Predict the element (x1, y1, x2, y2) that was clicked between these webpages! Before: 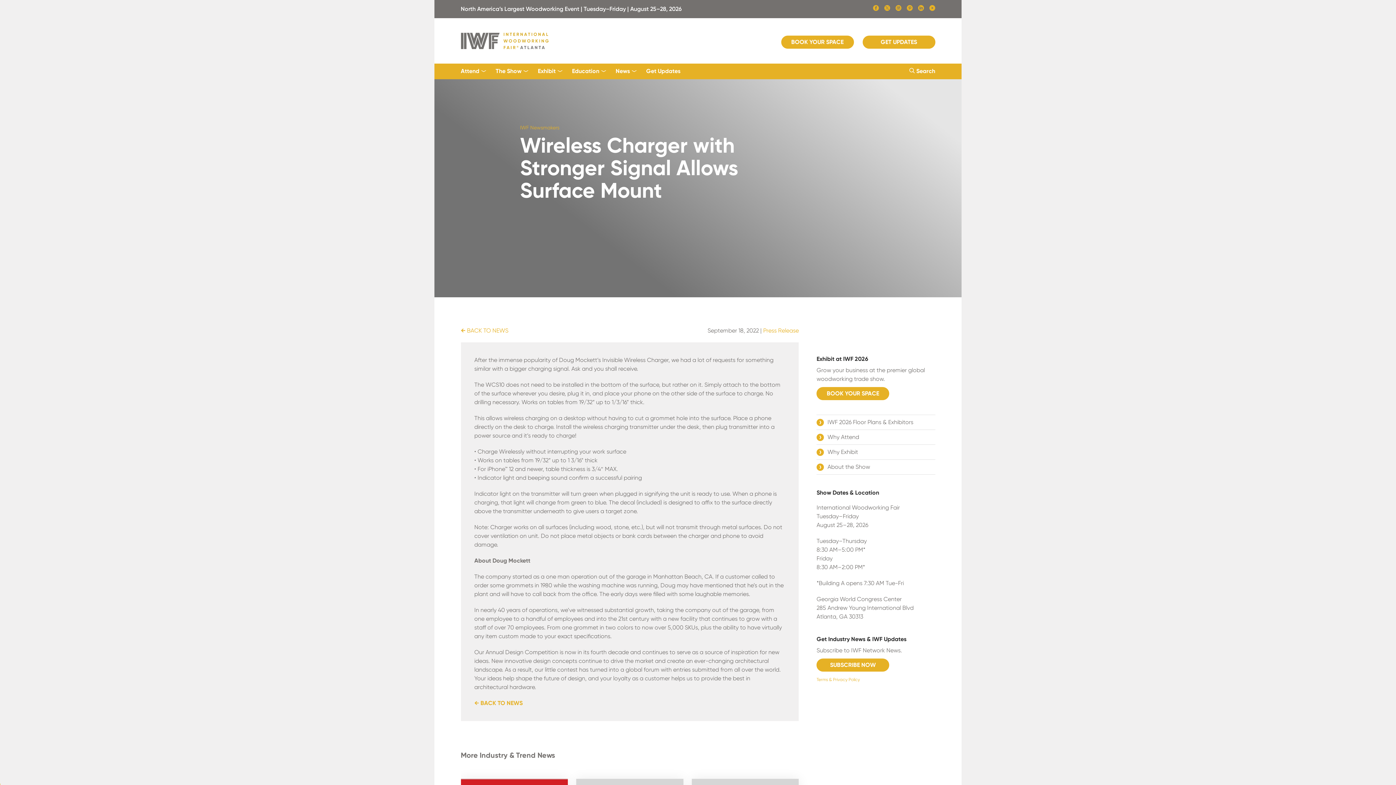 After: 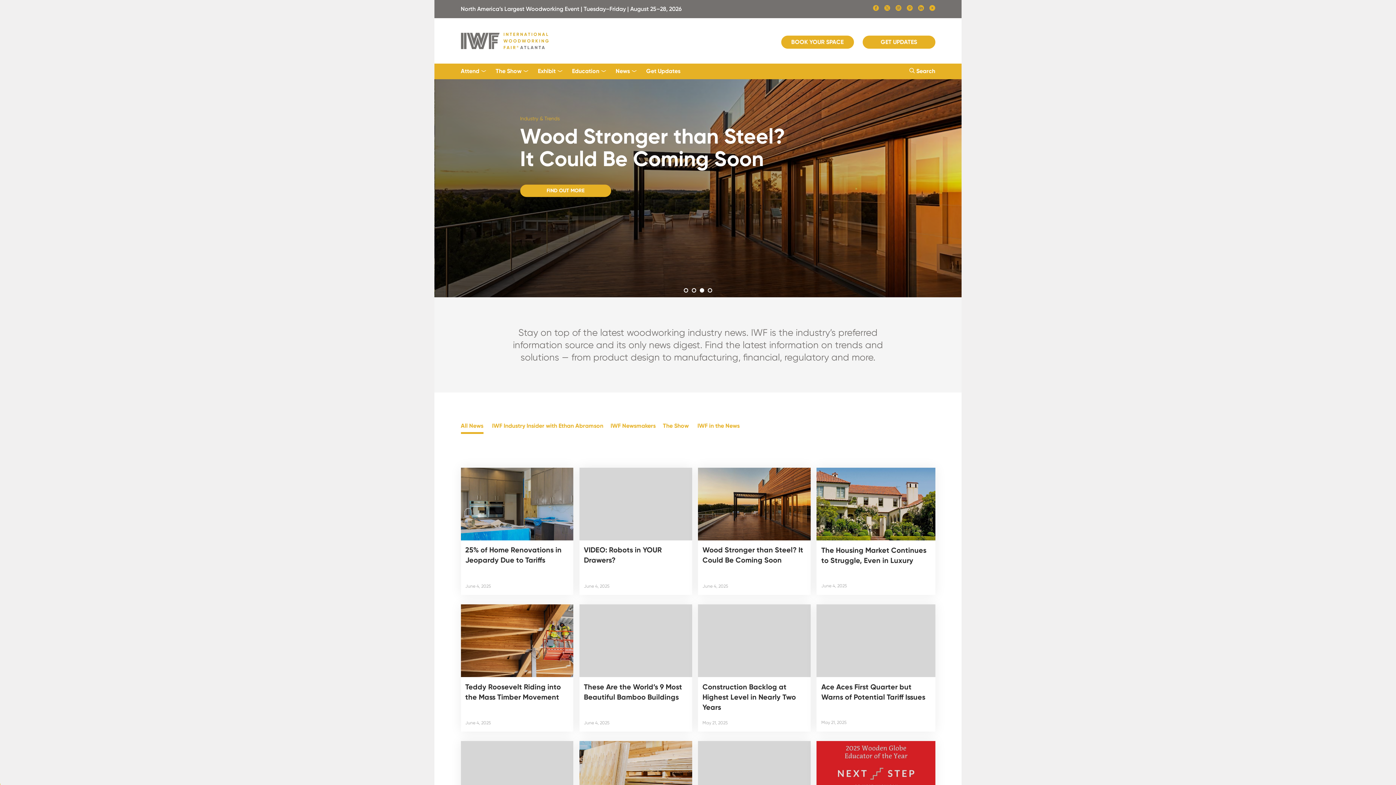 Action: bbox: (460, 326, 508, 335) label:  BACK TO NEWS